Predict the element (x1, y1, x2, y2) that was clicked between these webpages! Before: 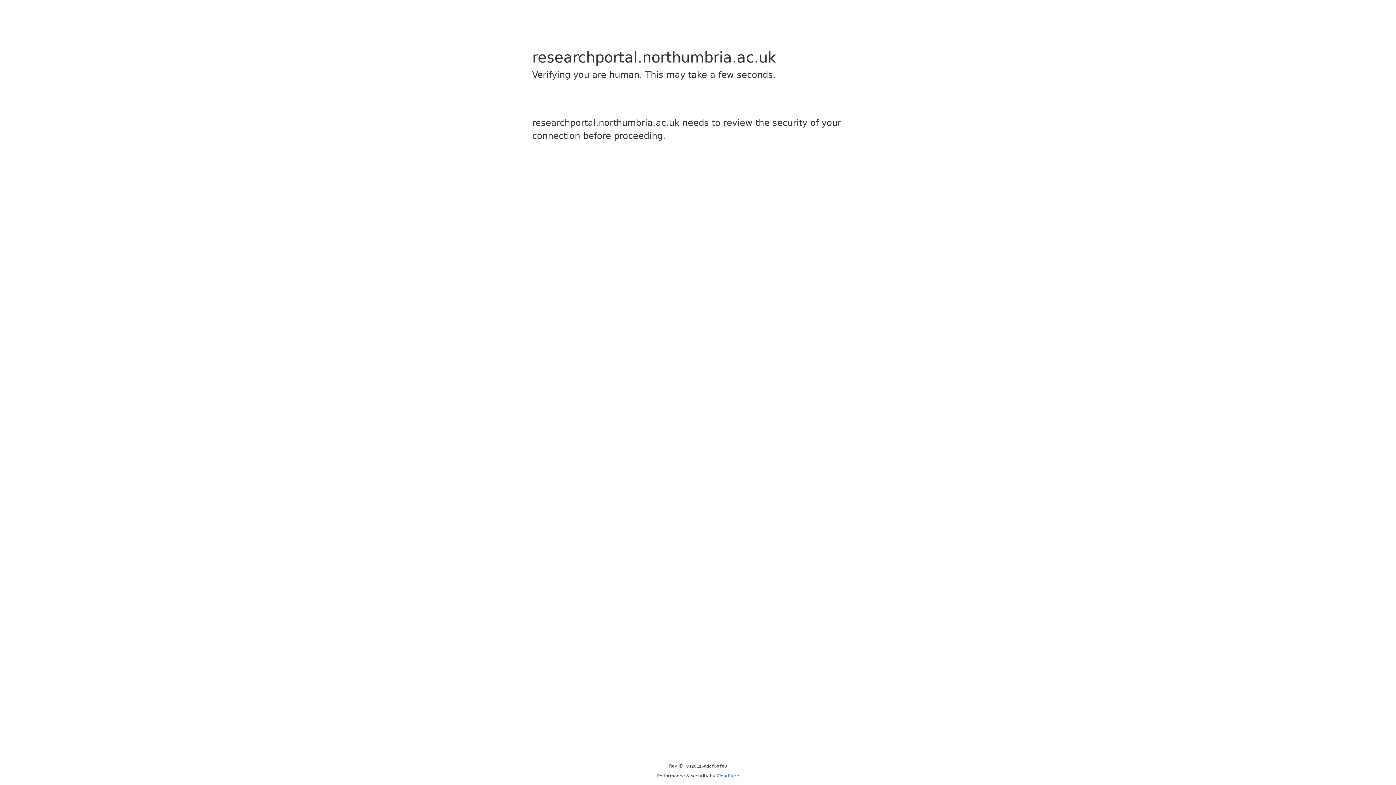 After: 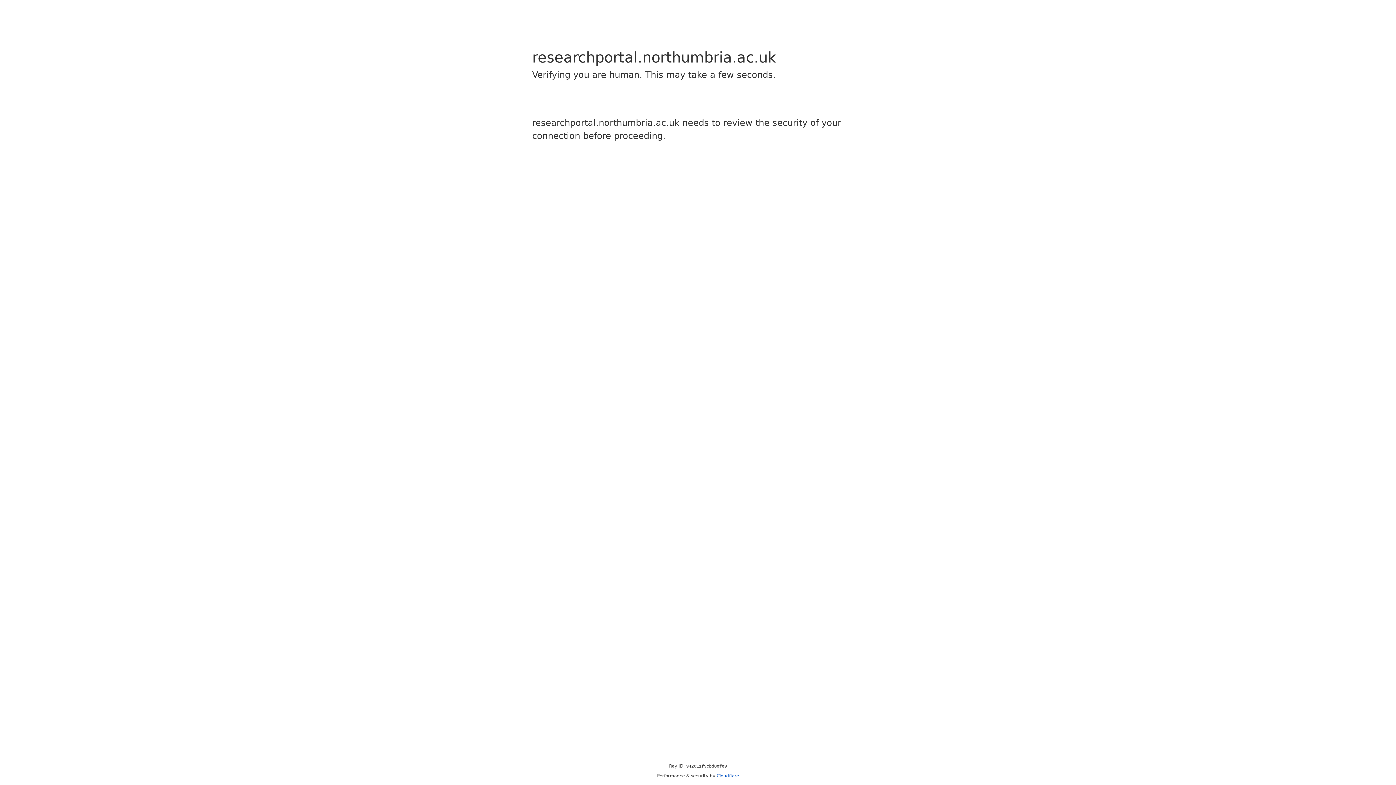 Action: bbox: (716, 773, 739, 778) label: Cloudflare